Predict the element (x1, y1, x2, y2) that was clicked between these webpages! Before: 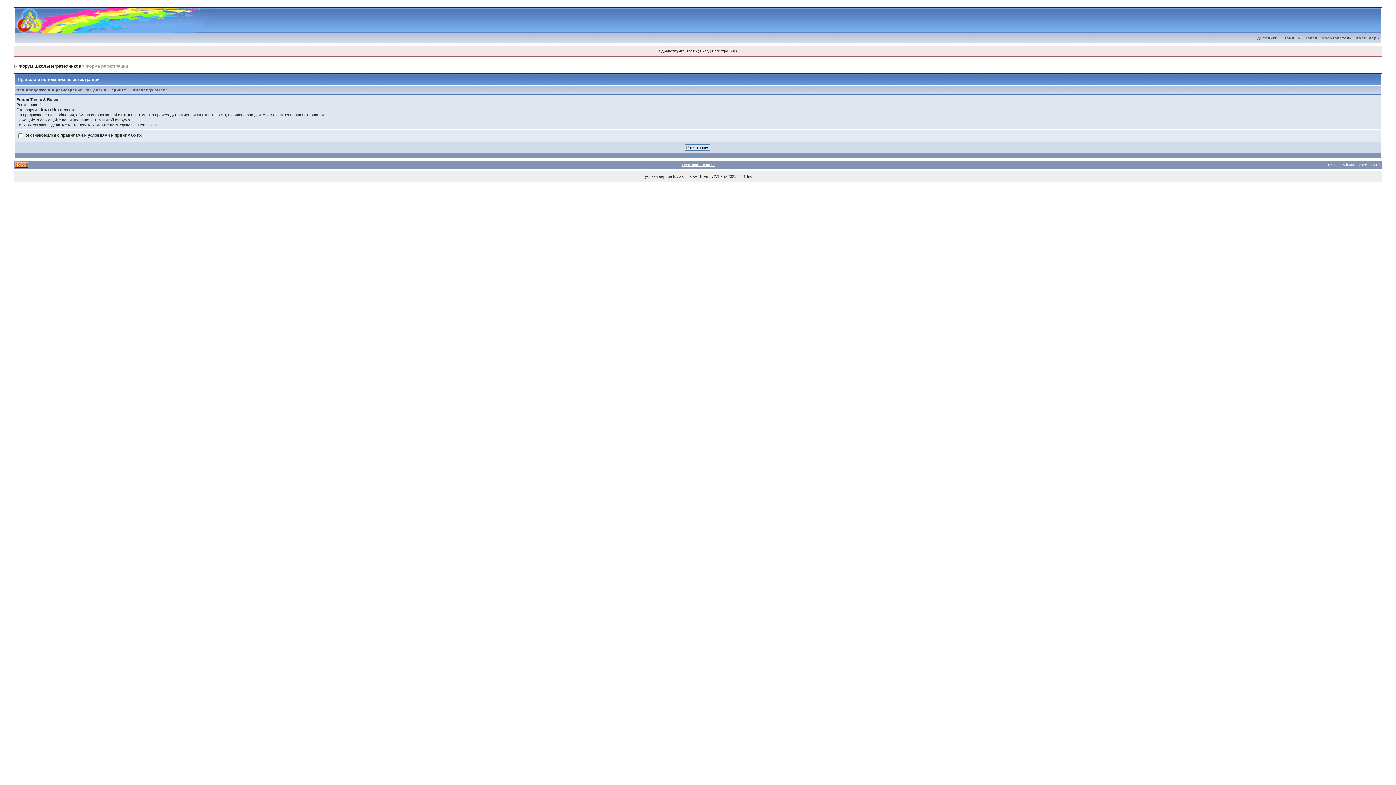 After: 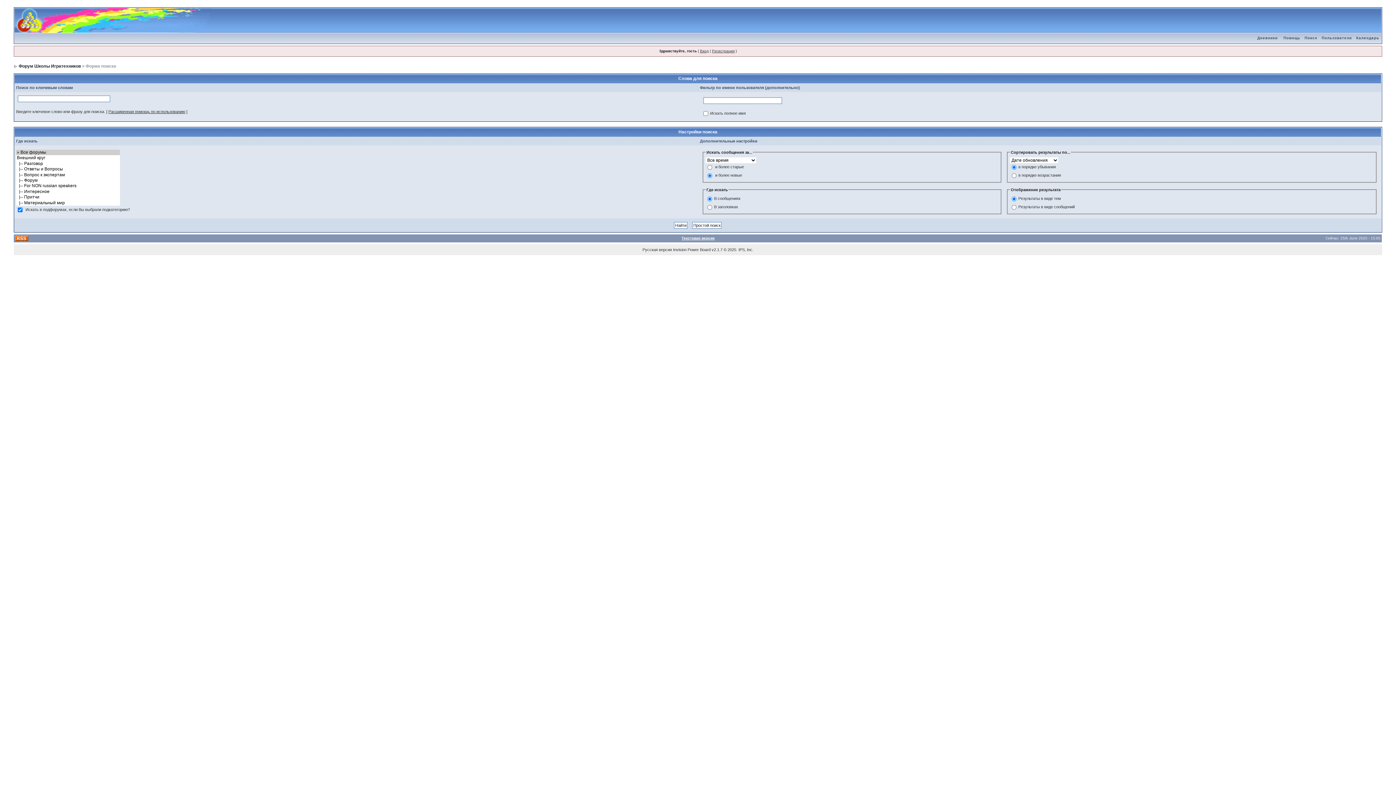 Action: bbox: (1302, 36, 1319, 40) label: Поиск